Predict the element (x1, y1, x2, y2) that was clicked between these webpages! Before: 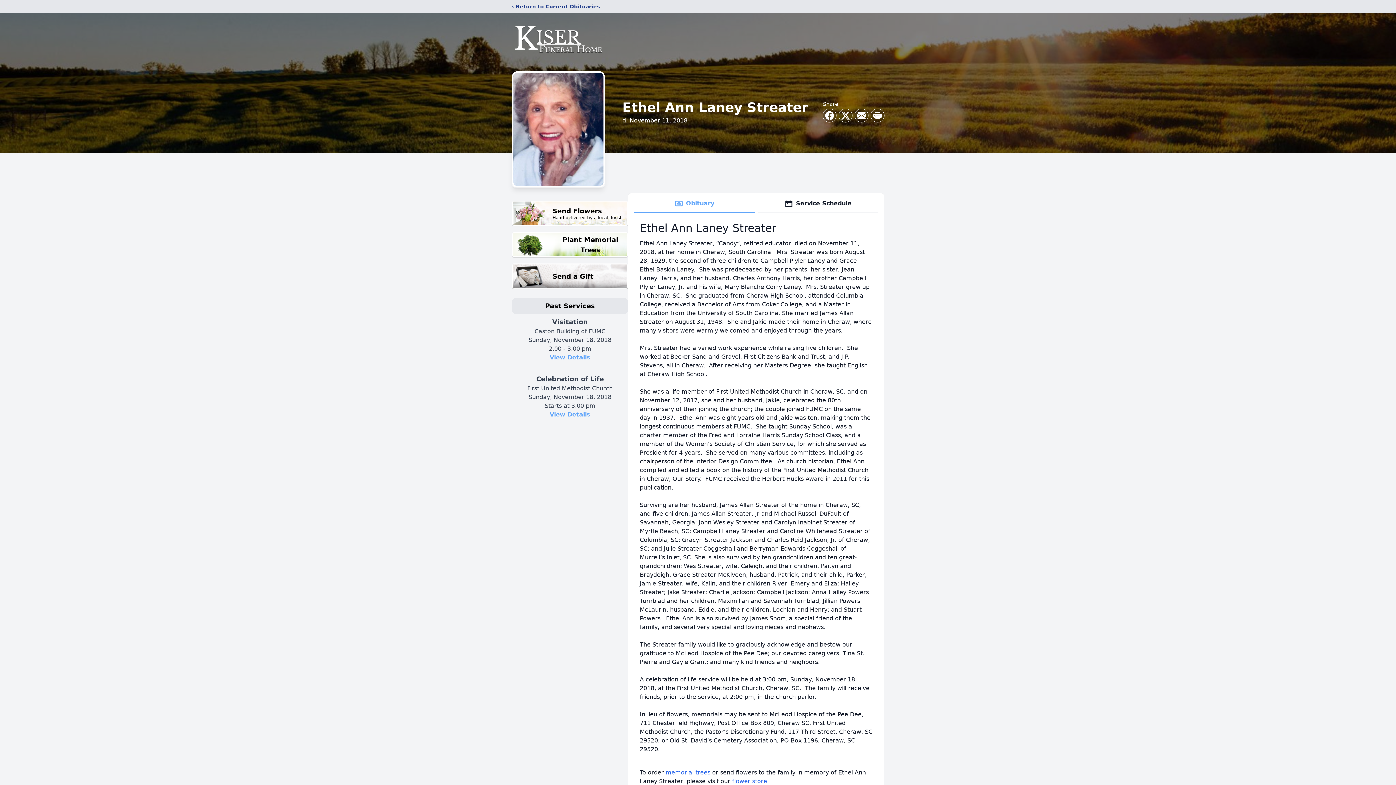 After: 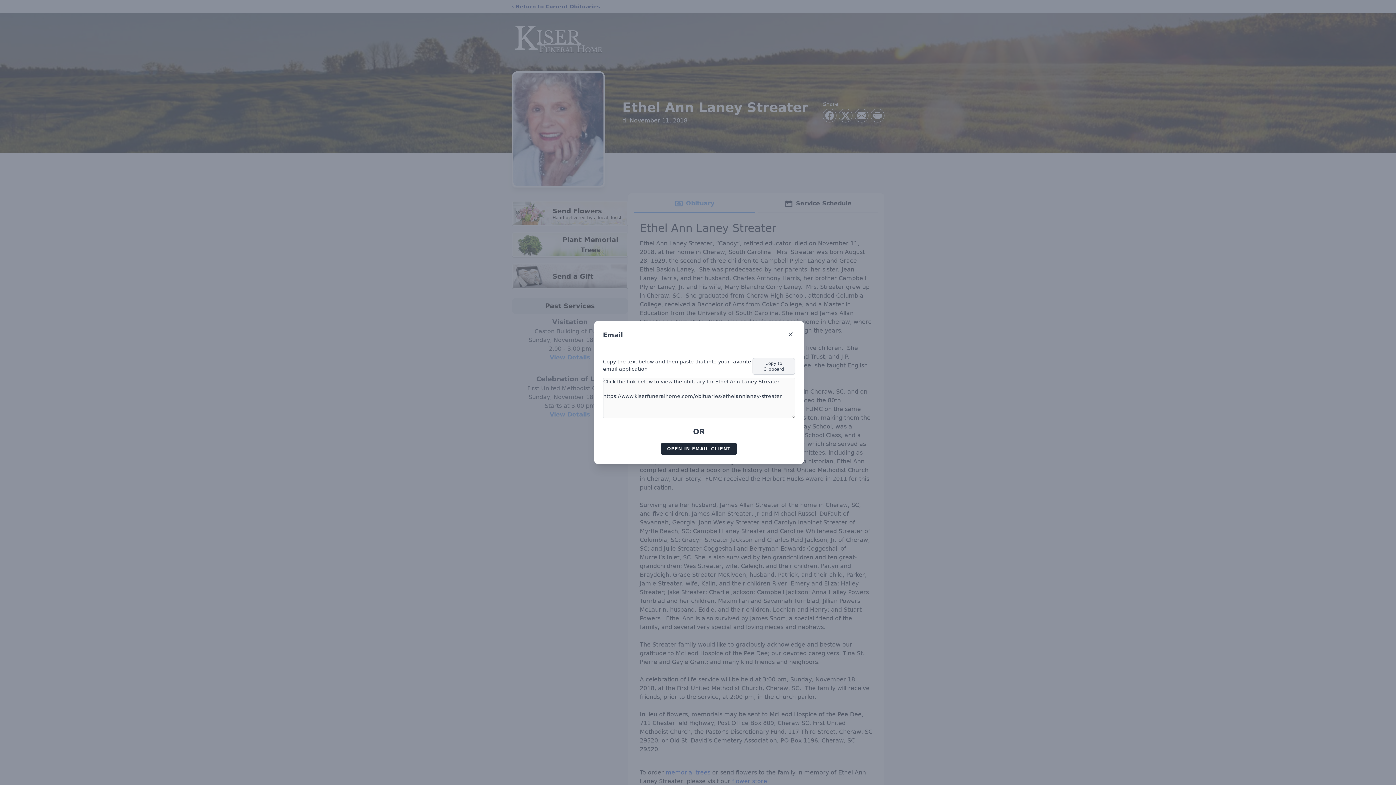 Action: label: Share via Email bbox: (855, 109, 868, 122)